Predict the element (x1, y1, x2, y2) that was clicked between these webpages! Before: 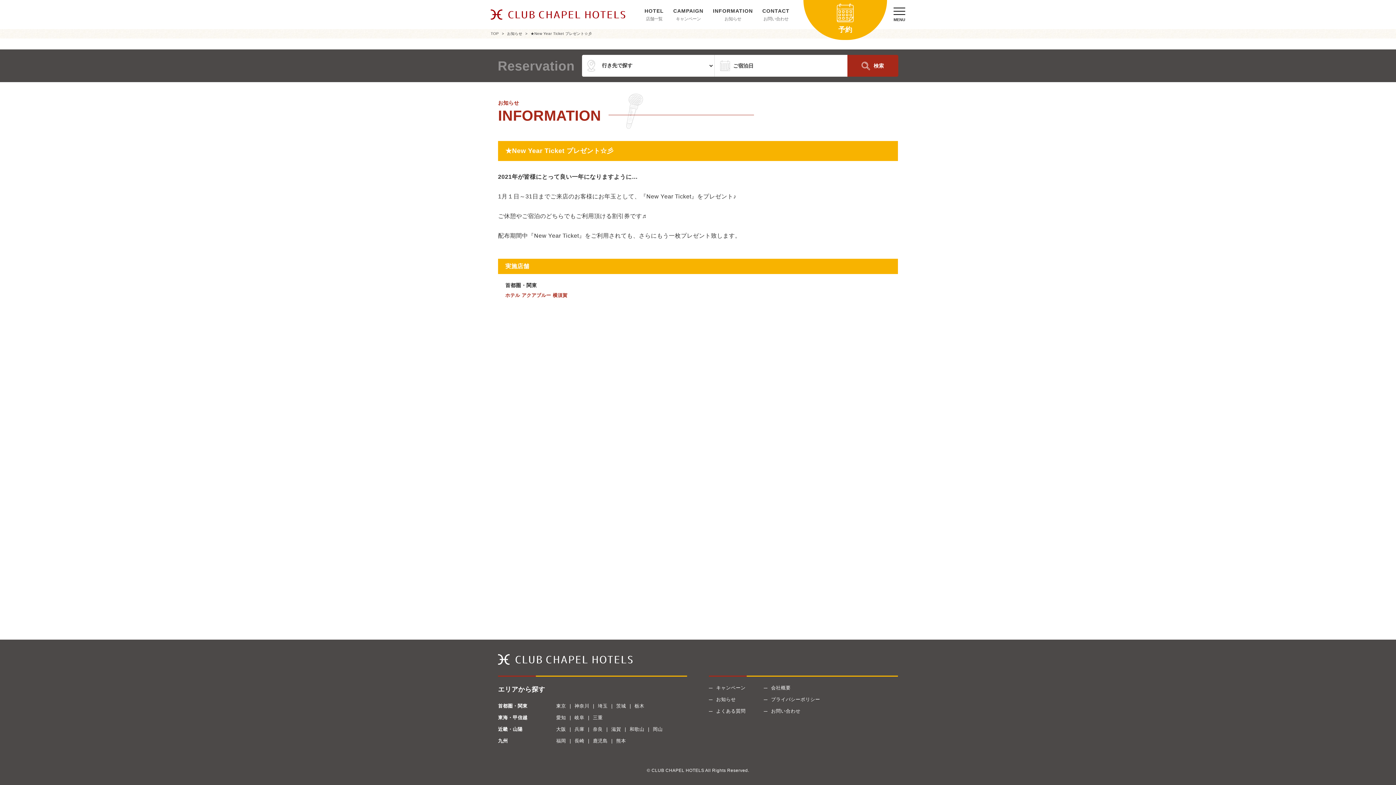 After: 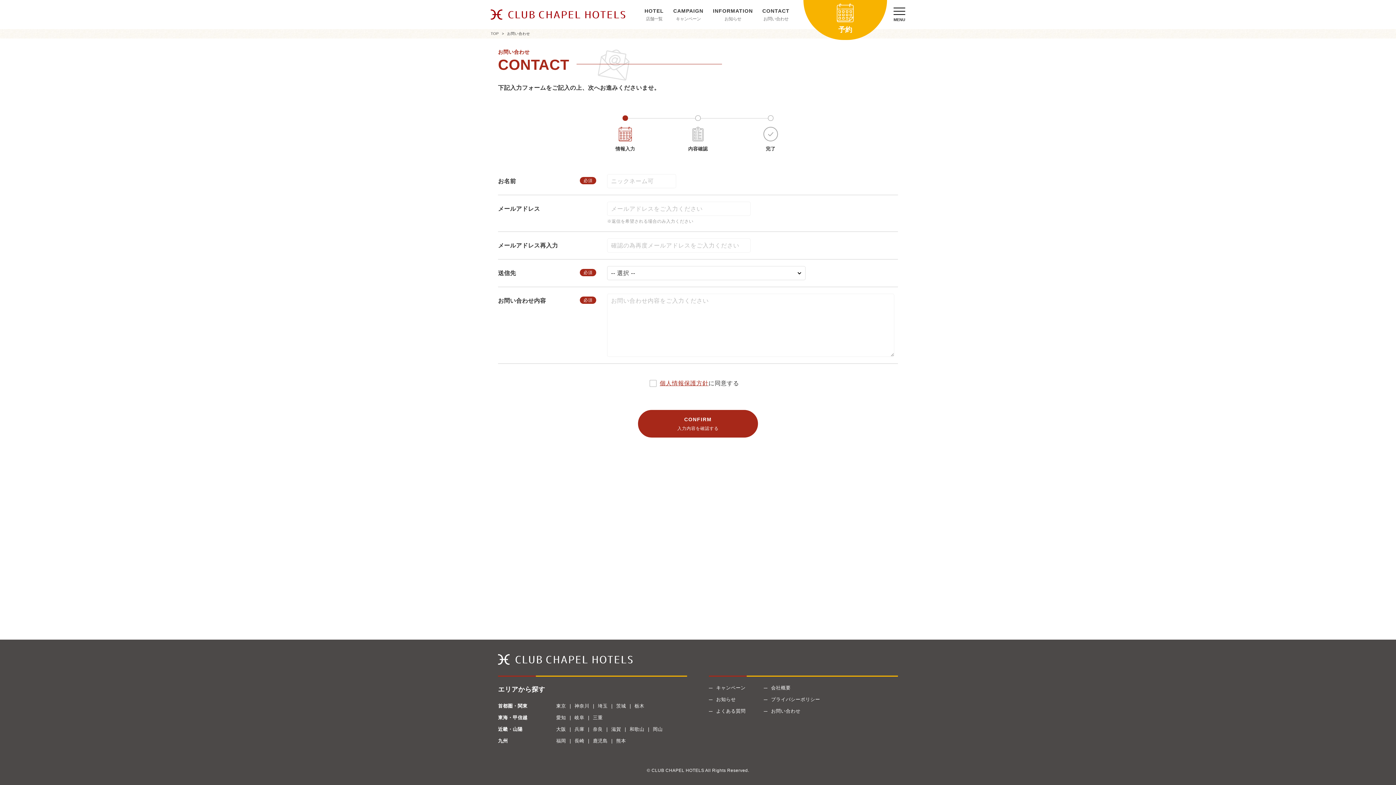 Action: label: お問い合わせ bbox: (771, 707, 800, 715)